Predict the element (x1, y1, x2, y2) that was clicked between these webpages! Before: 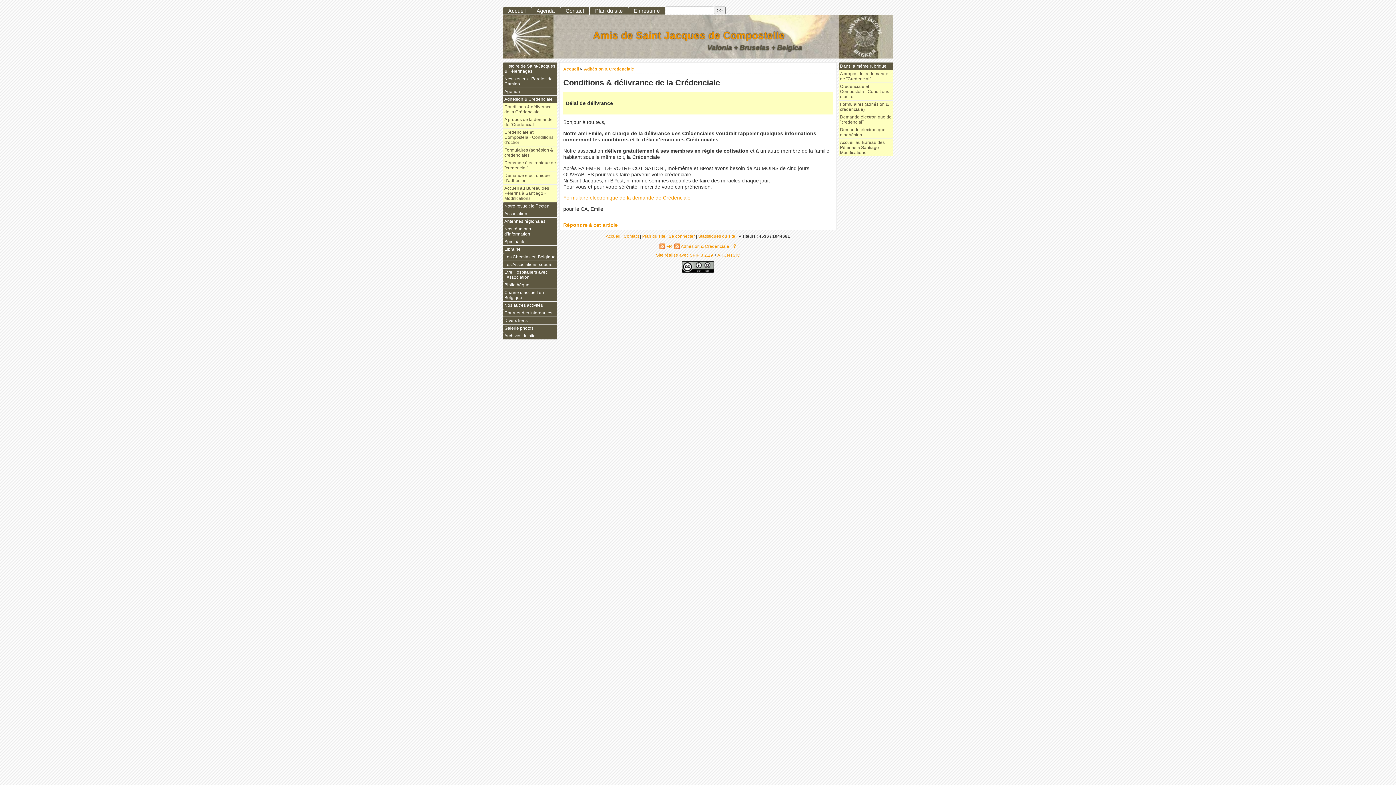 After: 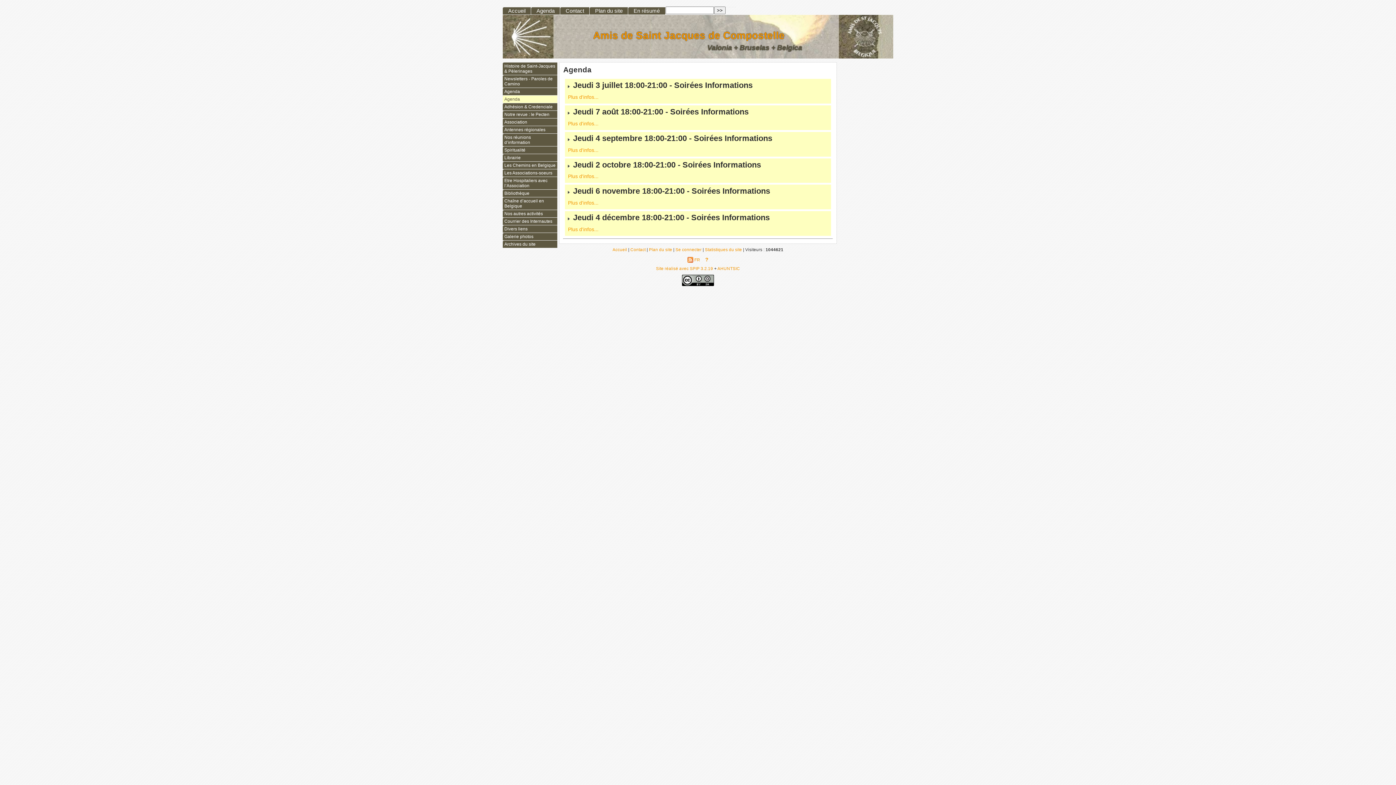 Action: label: Agenda bbox: (503, 88, 557, 95)